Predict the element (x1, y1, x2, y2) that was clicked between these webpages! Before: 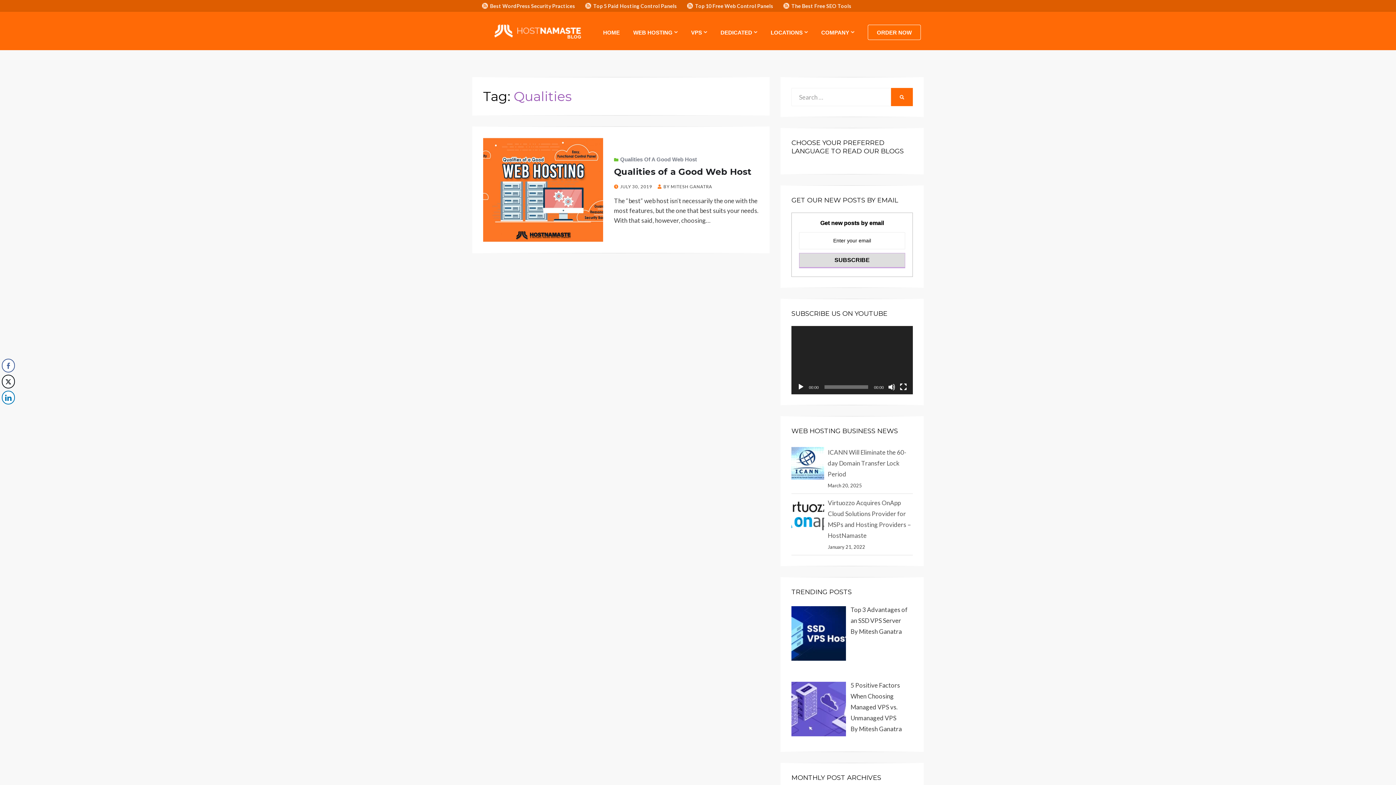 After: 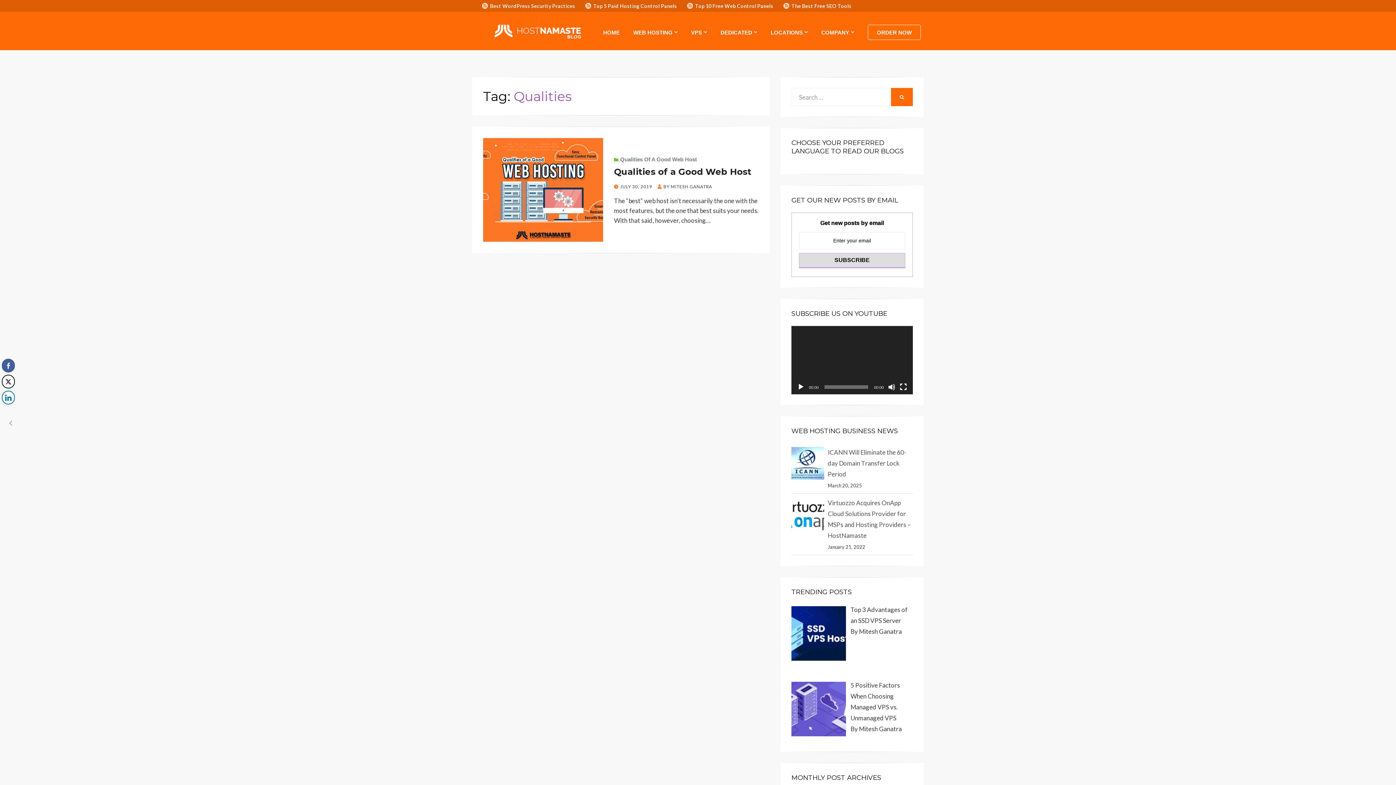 Action: bbox: (1, 358, 14, 372) label: Facebook Share